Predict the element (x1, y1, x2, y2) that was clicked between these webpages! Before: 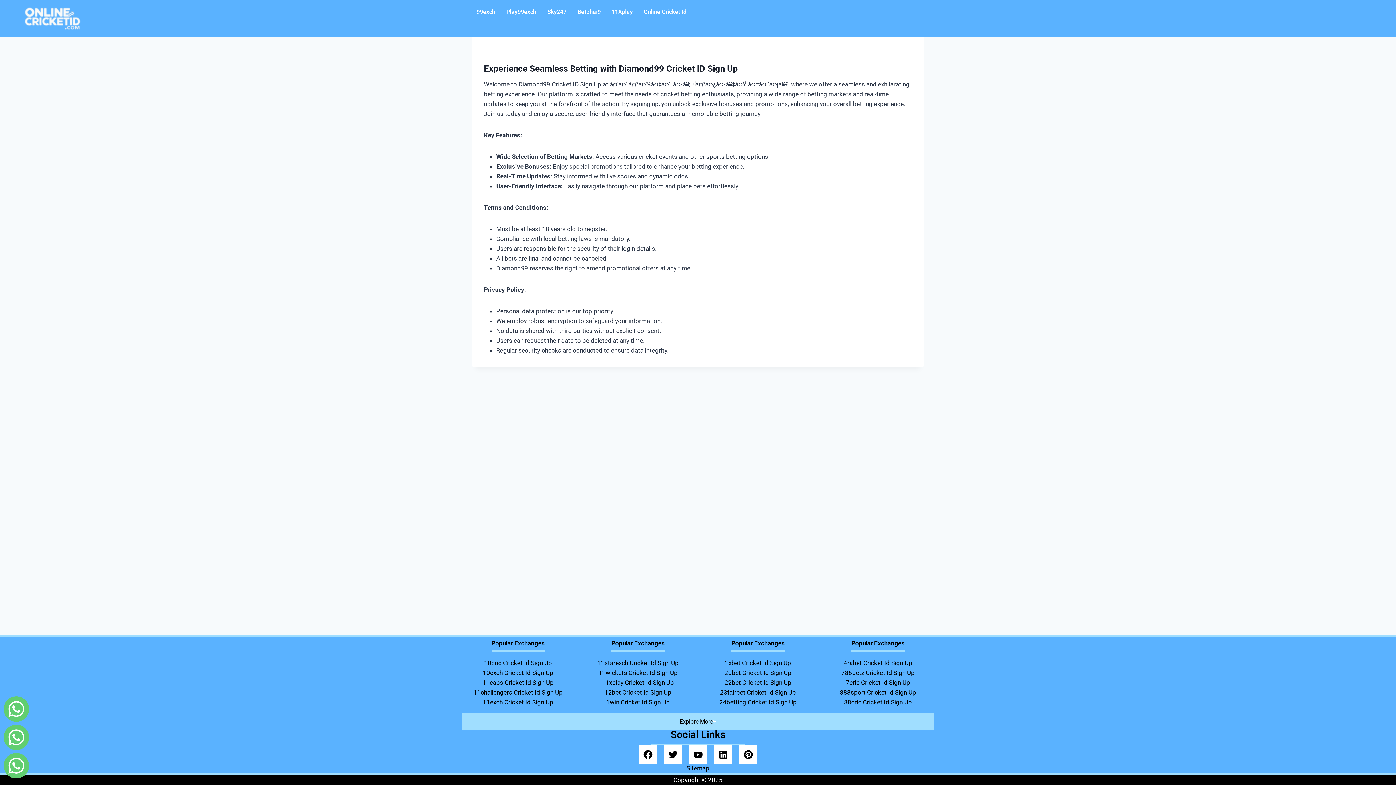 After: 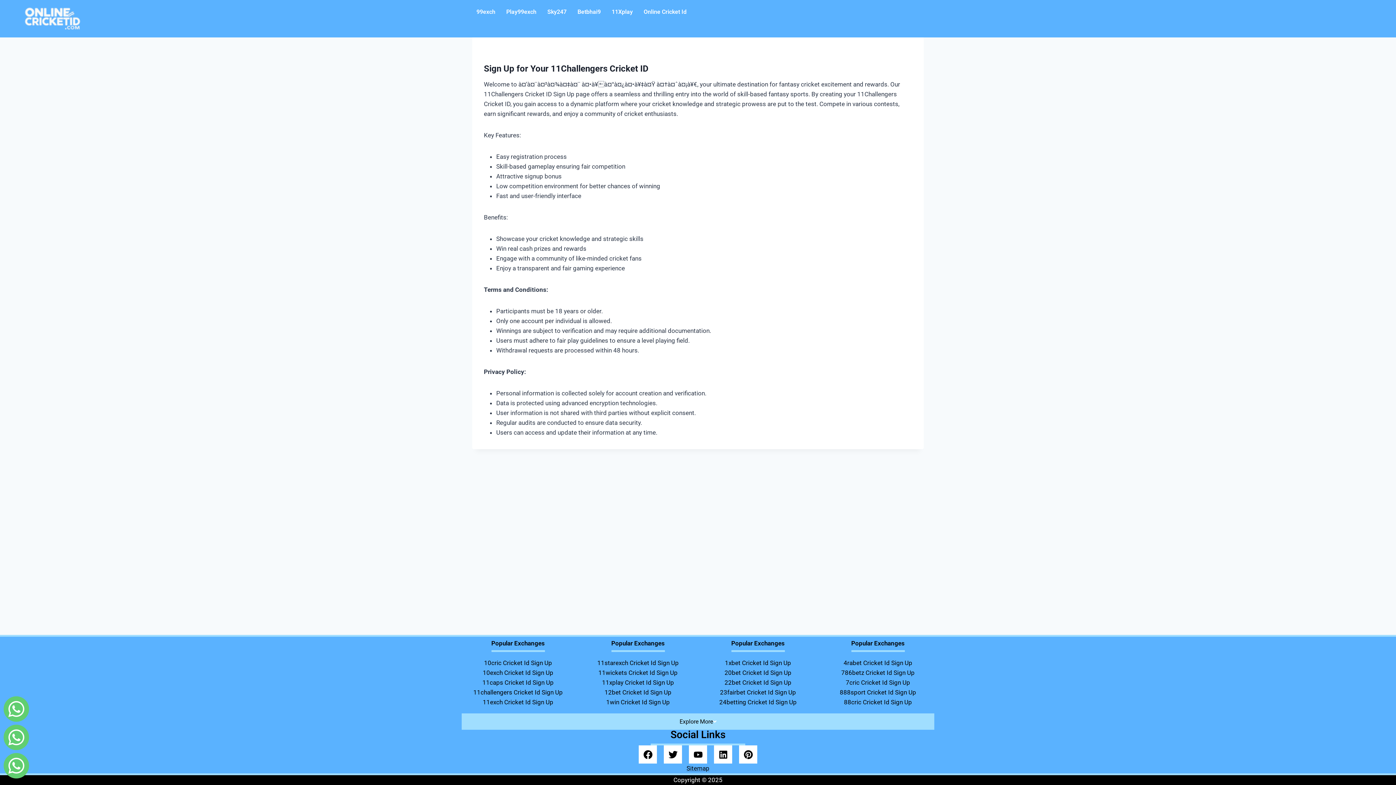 Action: bbox: (473, 689, 562, 696) label: 11challengers Cricket Id Sign Up